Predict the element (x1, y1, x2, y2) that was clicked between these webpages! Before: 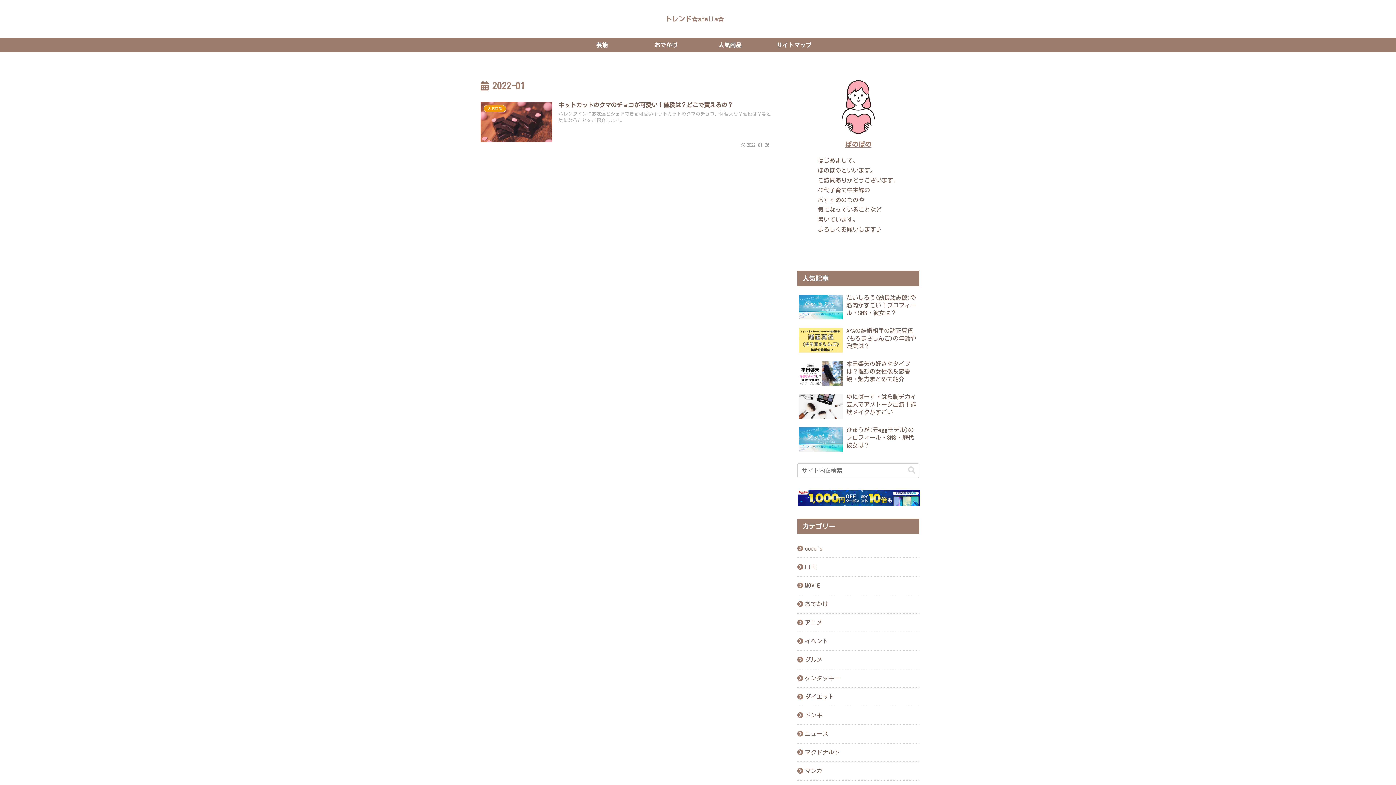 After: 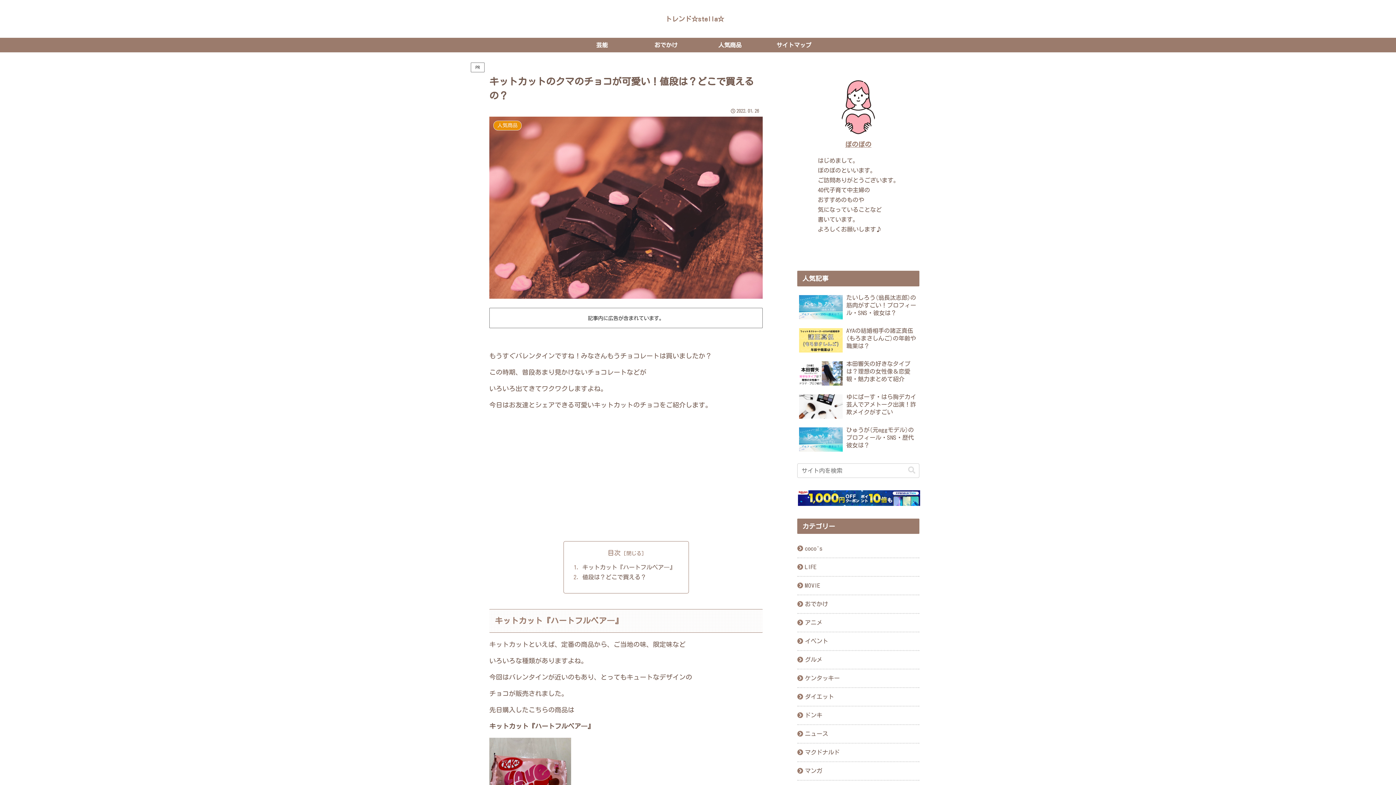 Action: bbox: (480, 97, 771, 148) label: 人気商品
キットカットのクマのチョコが可愛い！値段は？どこで買えるの？
バレンタインにお友達とシェアできる可愛いキットカットのクマのチョコ、何個入り？値段は？など気になることをご紹介します。
2022.01.26